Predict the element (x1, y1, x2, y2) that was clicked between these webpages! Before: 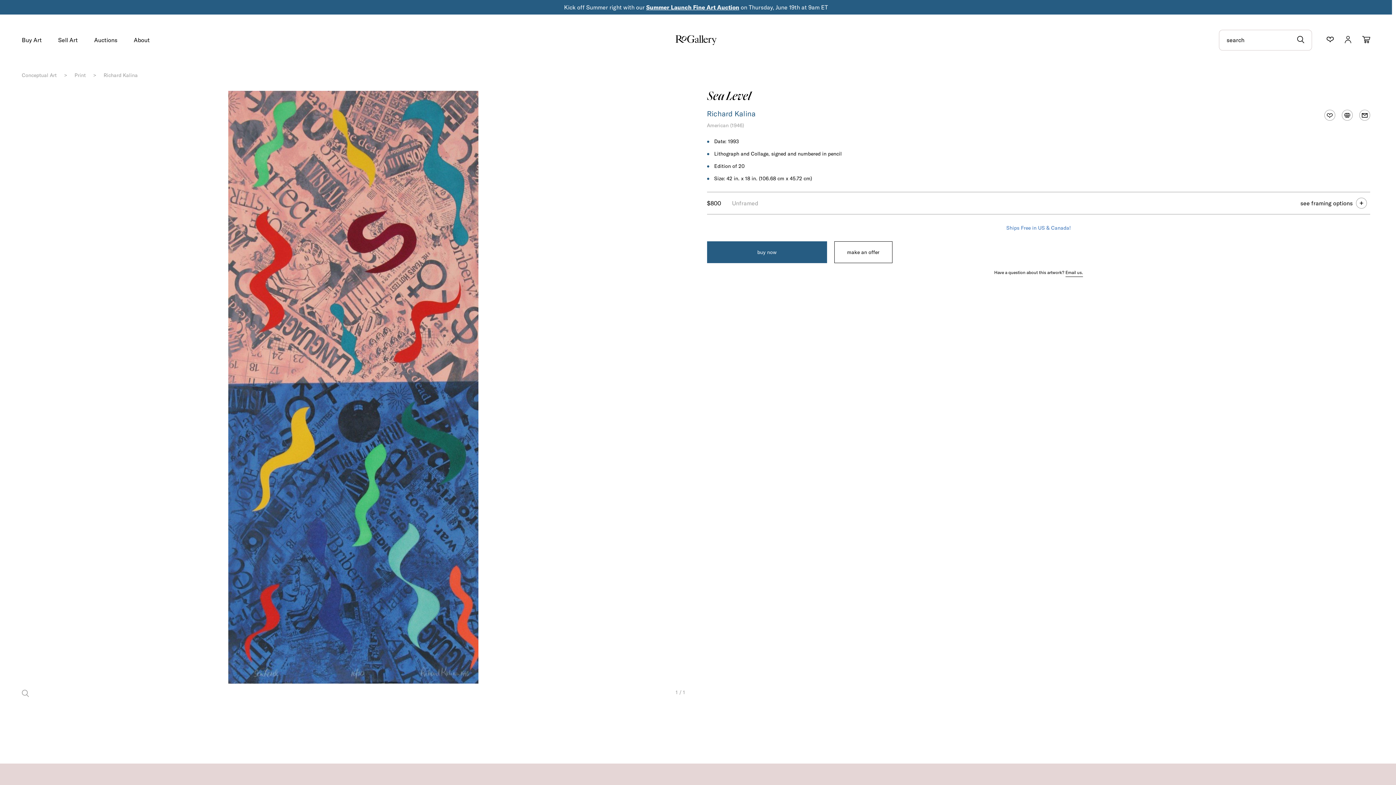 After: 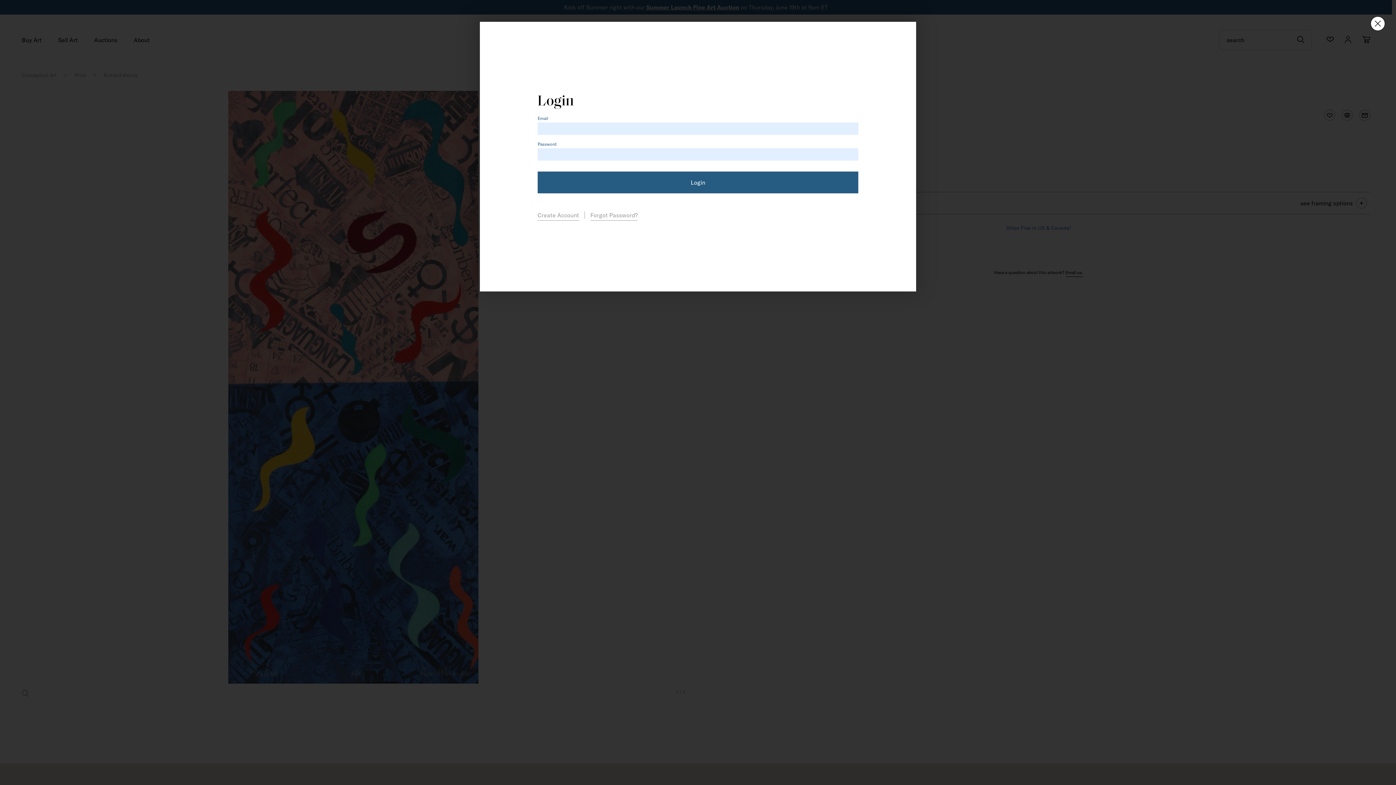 Action: bbox: (1321, 106, 1338, 124)